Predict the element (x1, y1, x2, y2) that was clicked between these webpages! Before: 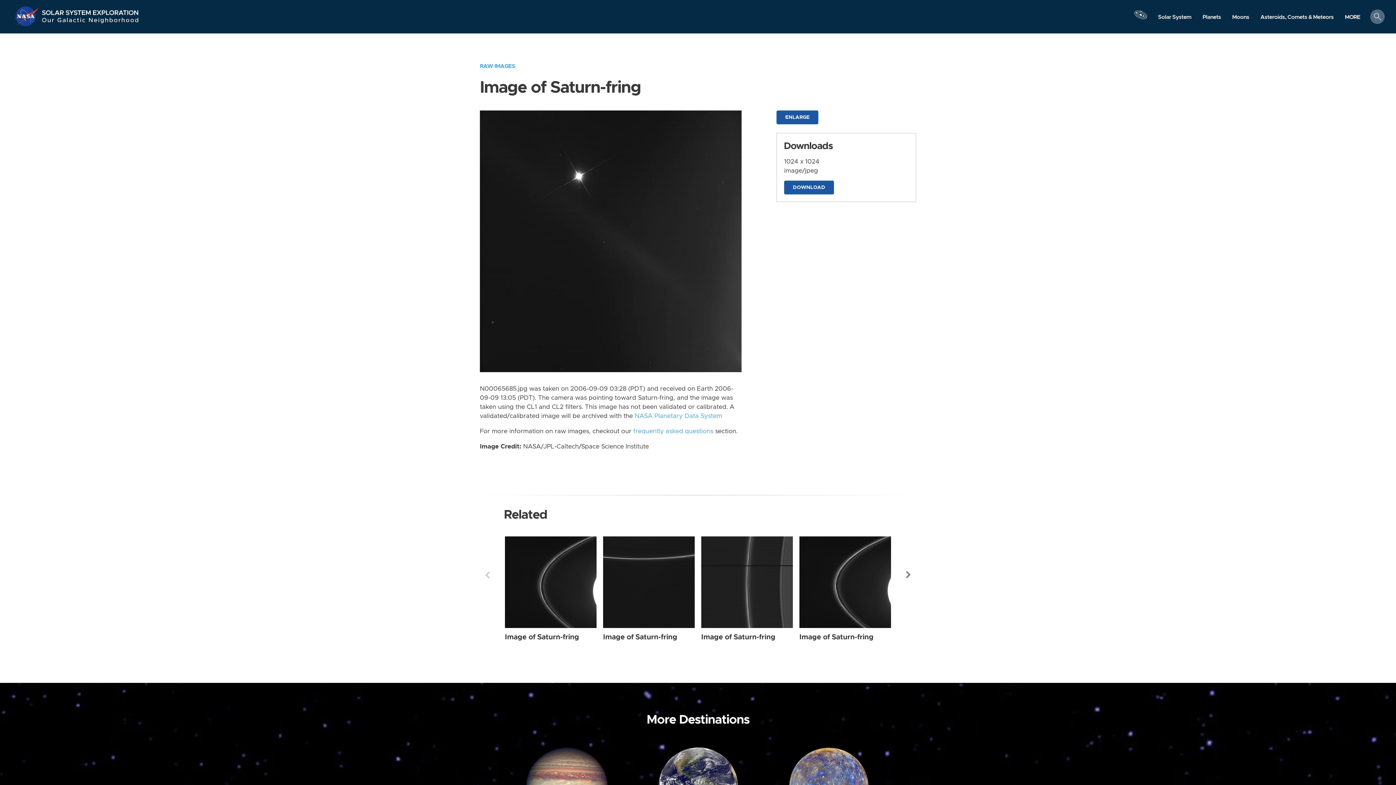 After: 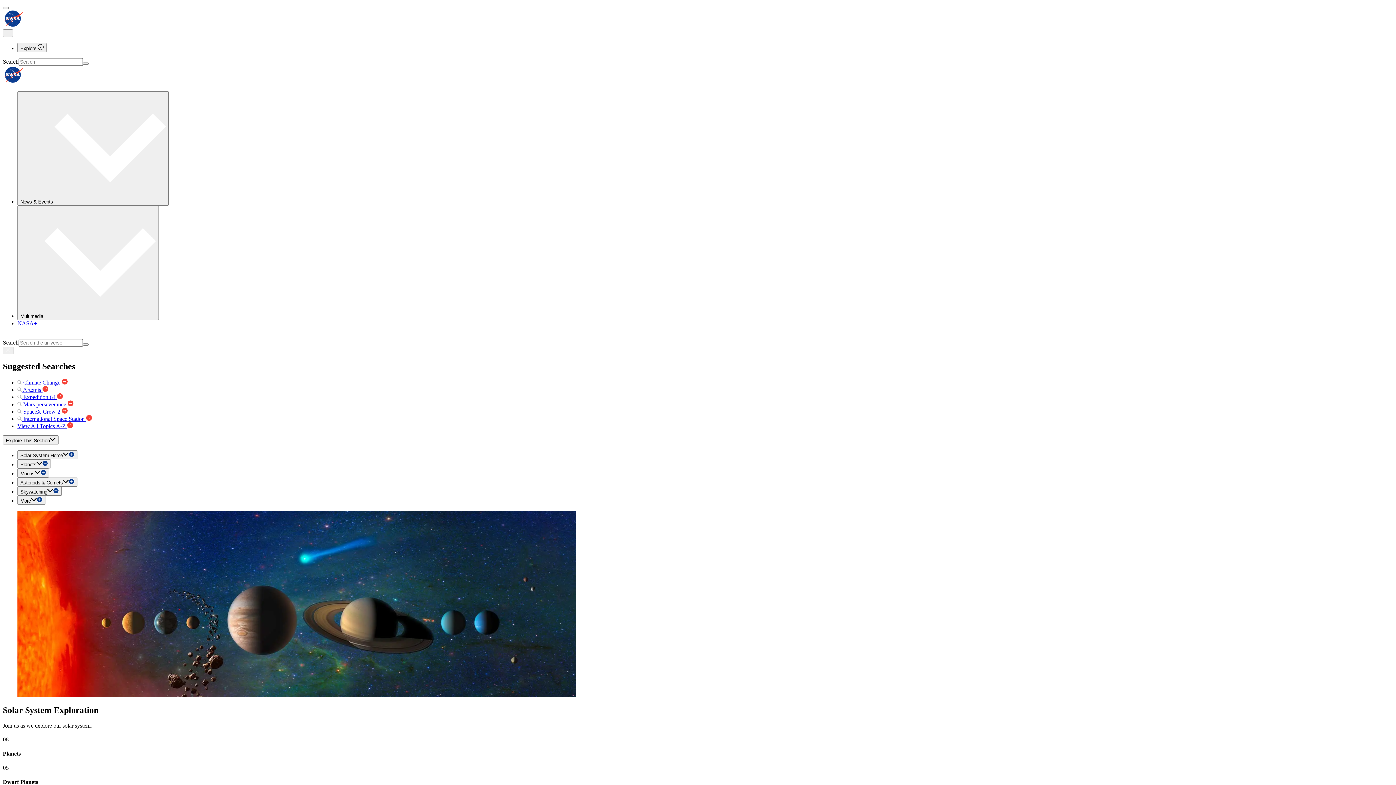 Action: label: NASA bbox: (13, 5, 41, 27)